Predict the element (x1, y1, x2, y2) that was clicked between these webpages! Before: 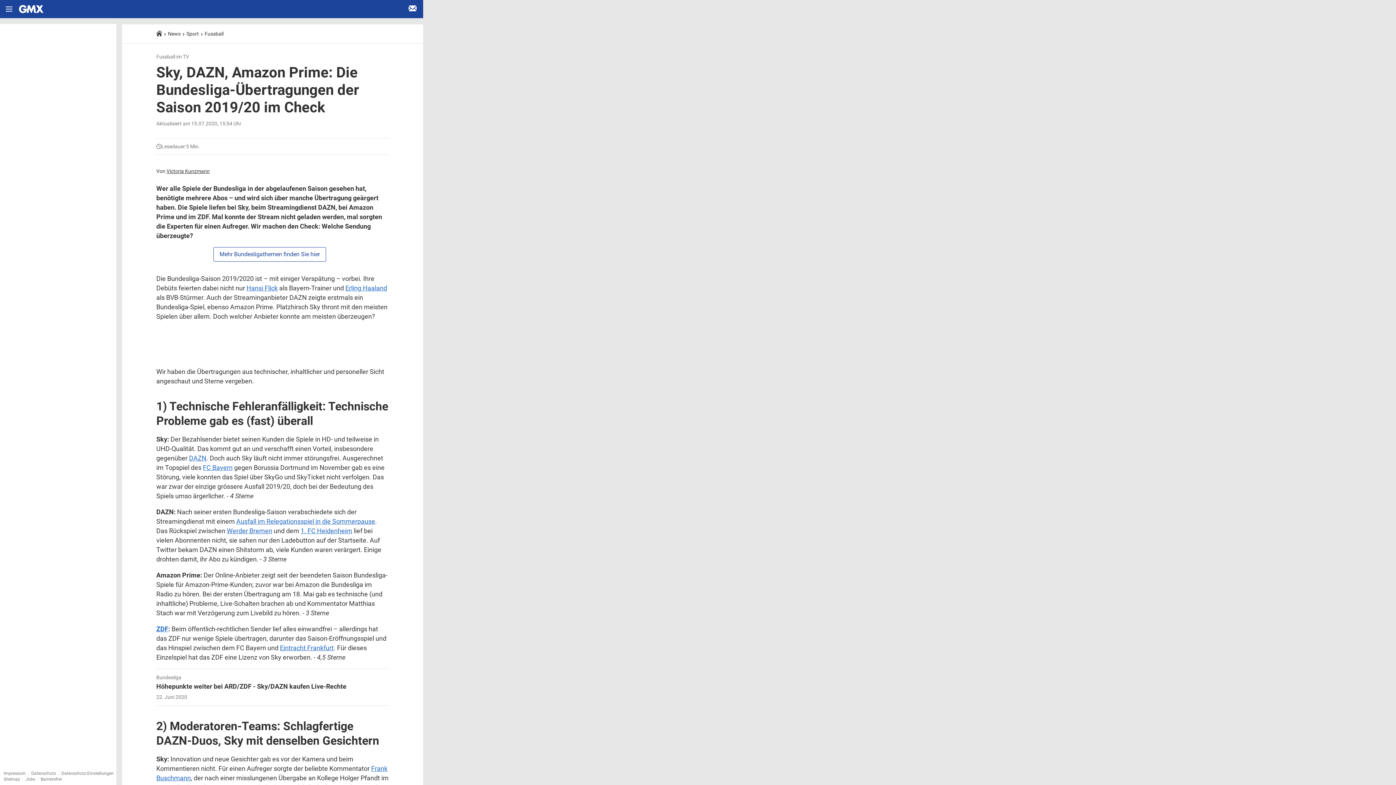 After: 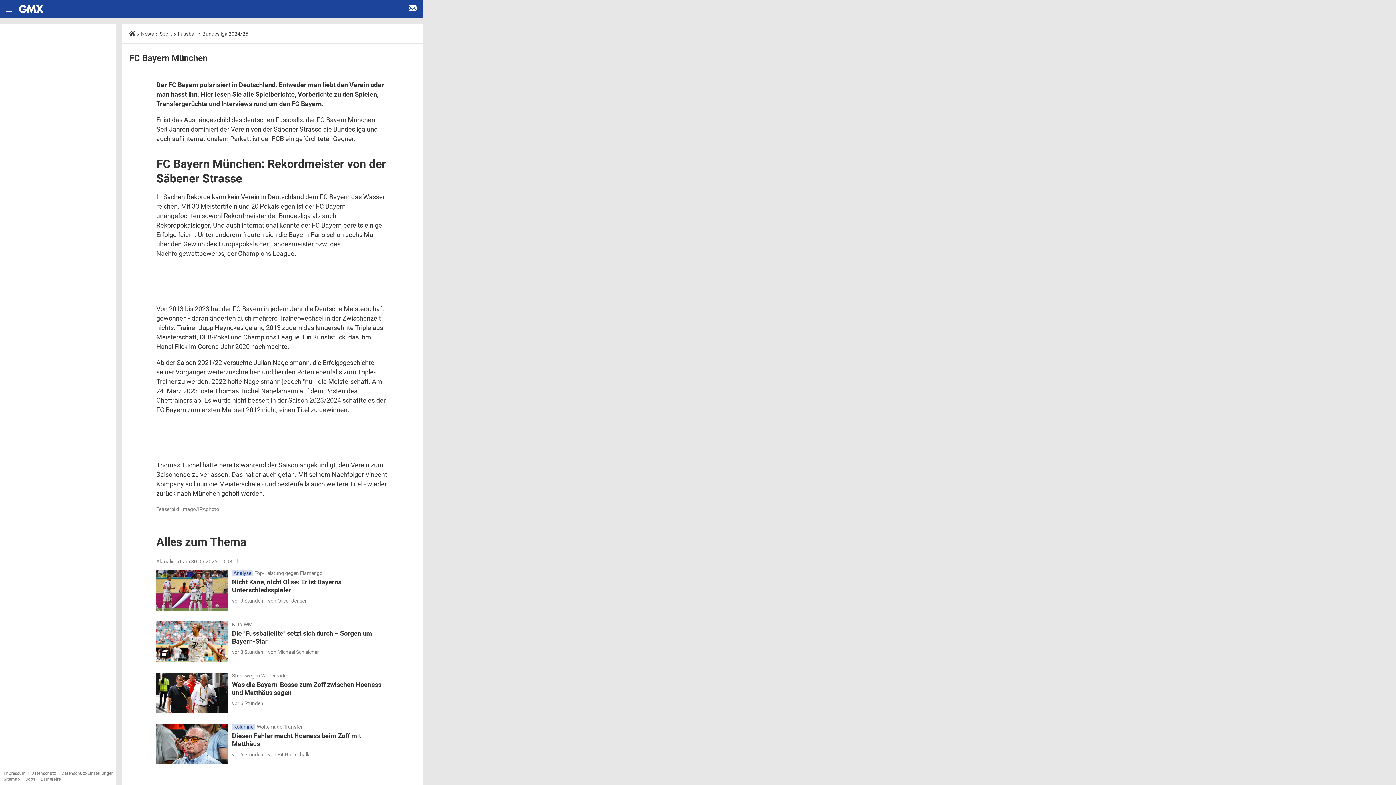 Action: bbox: (202, 463, 232, 471) label: FC Bayern